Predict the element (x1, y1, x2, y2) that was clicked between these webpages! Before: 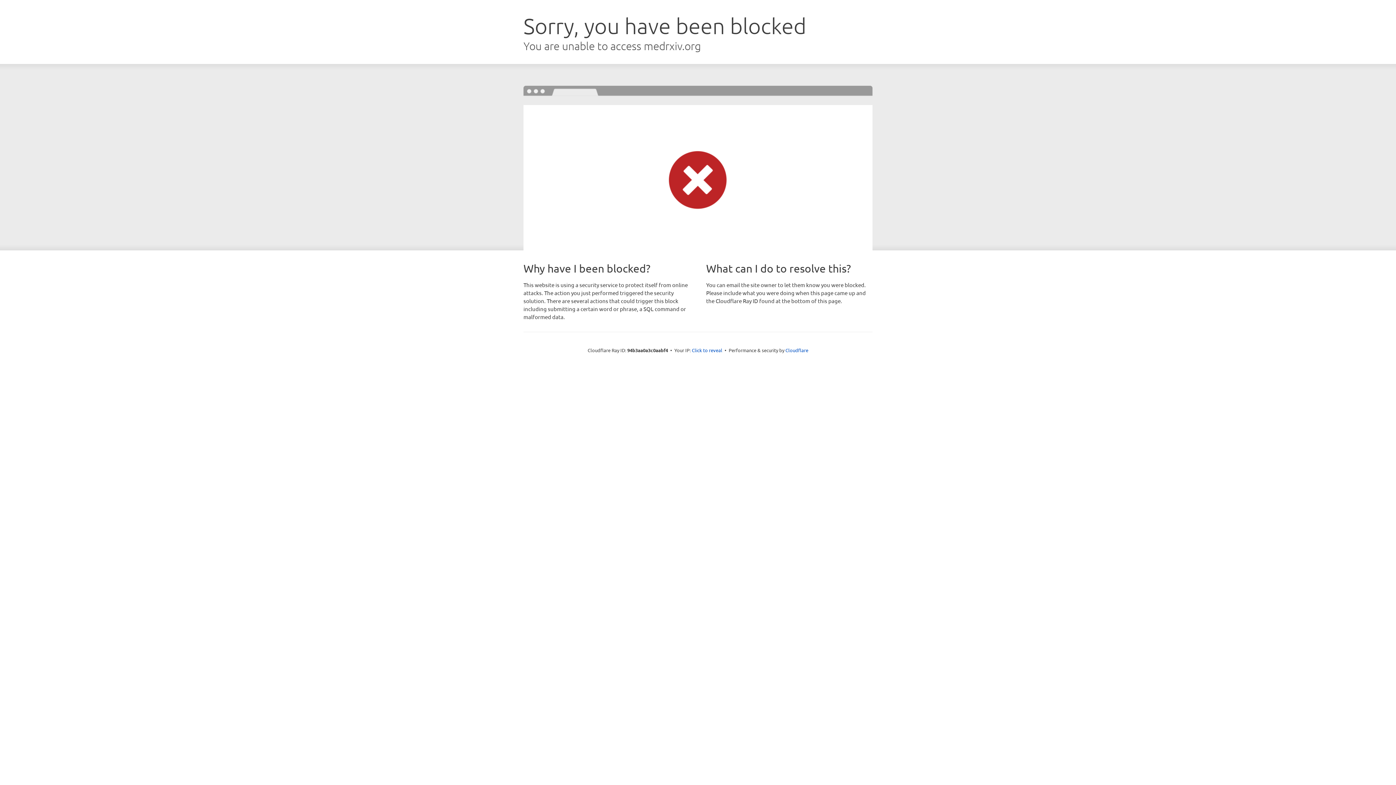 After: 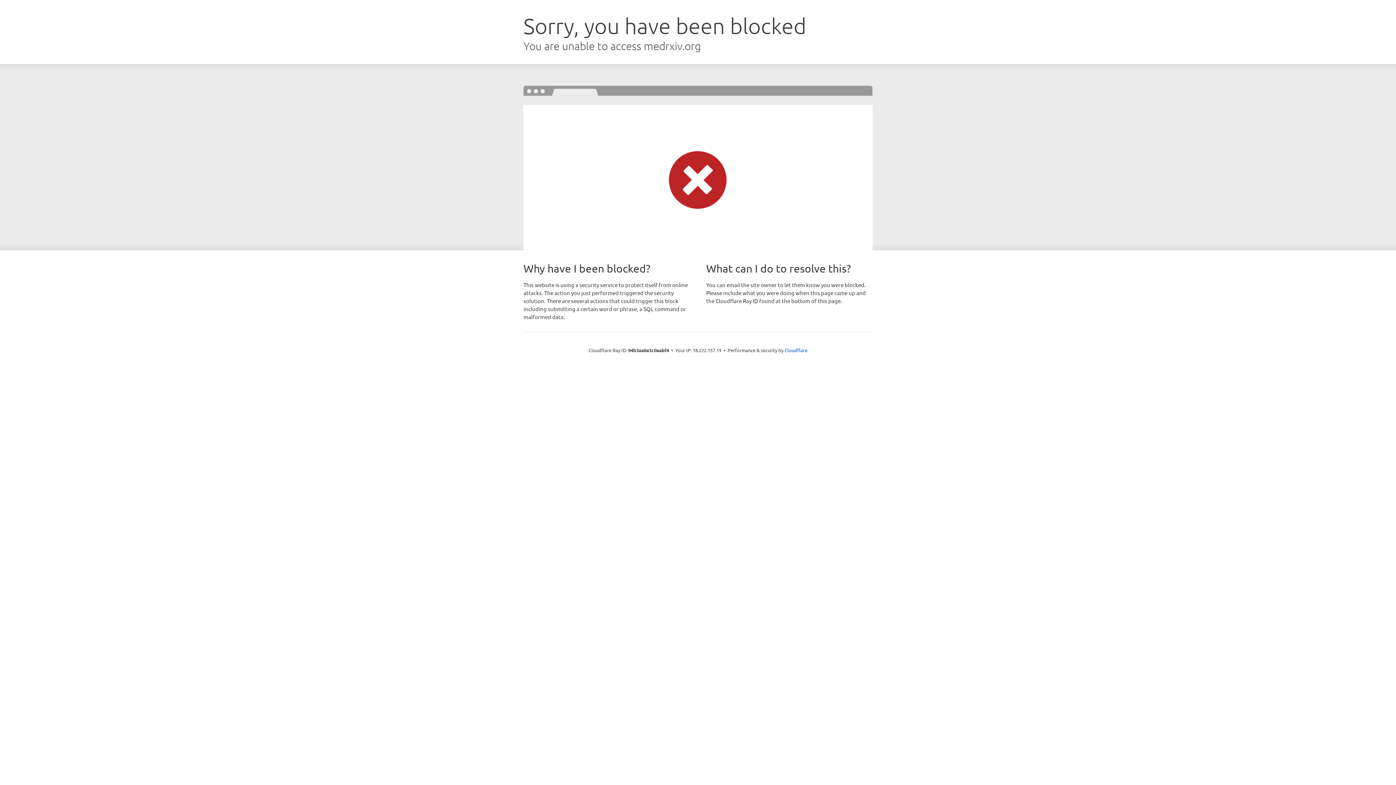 Action: label: Click to reveal bbox: (692, 346, 722, 353)